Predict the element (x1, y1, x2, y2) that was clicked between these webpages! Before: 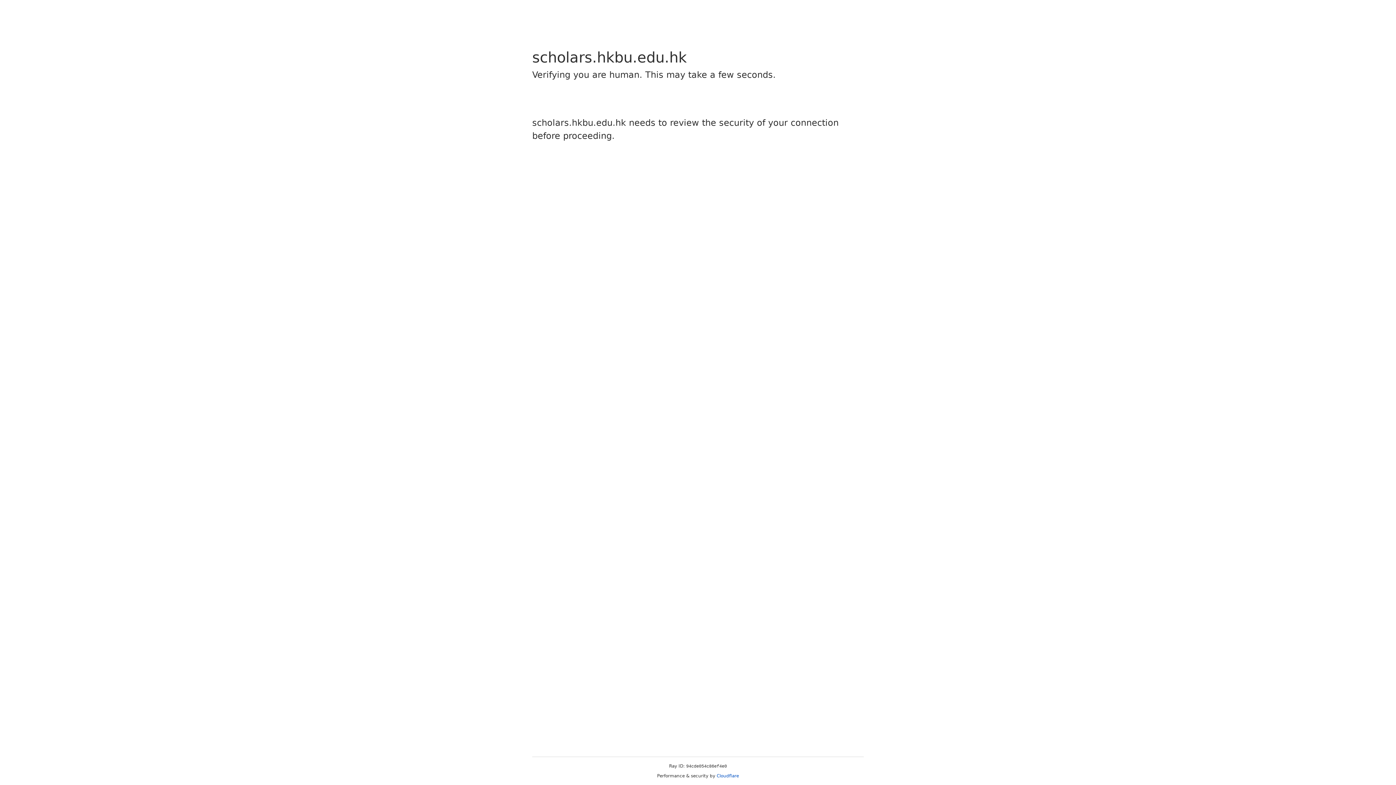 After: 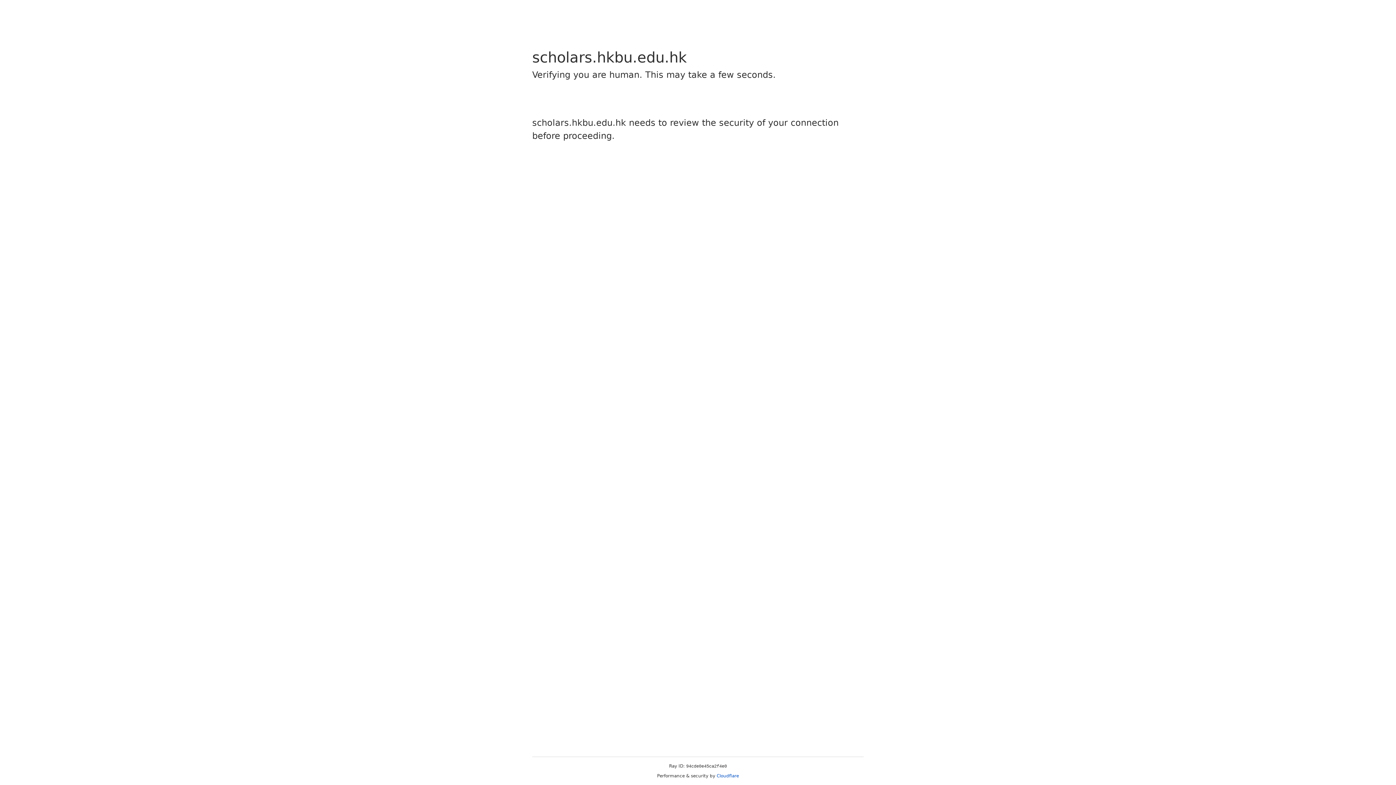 Action: label: Cloudflare bbox: (716, 773, 739, 778)